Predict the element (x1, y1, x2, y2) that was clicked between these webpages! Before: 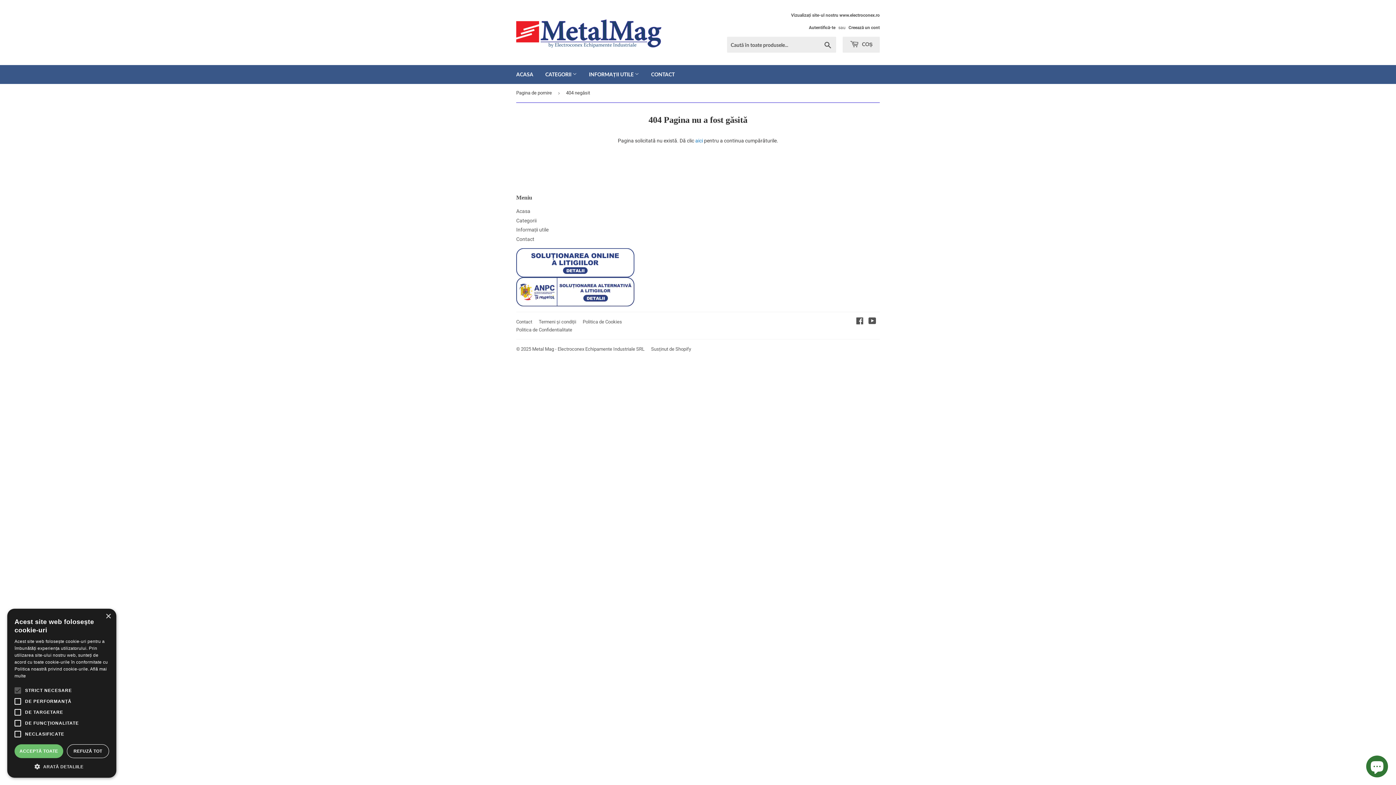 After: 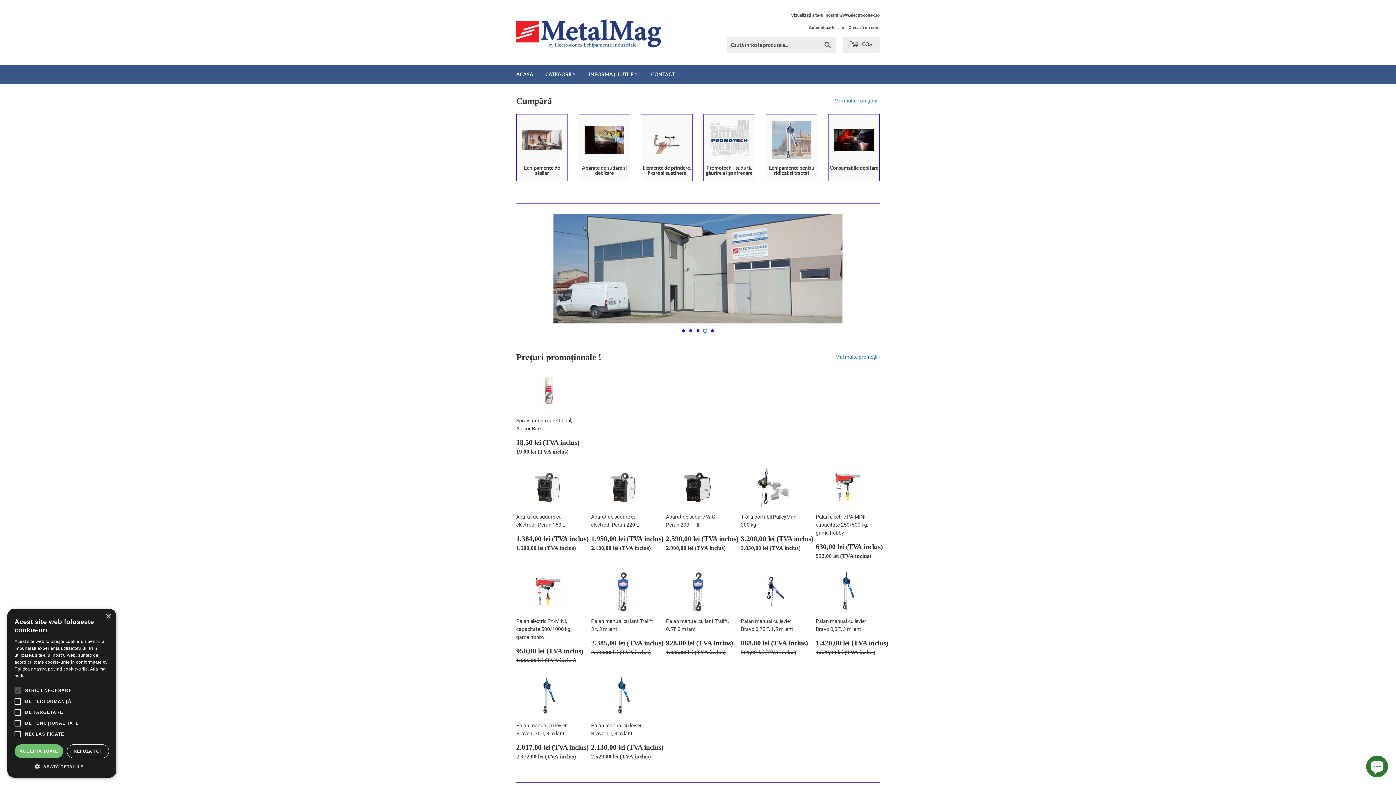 Action: bbox: (516, 16, 698, 48)